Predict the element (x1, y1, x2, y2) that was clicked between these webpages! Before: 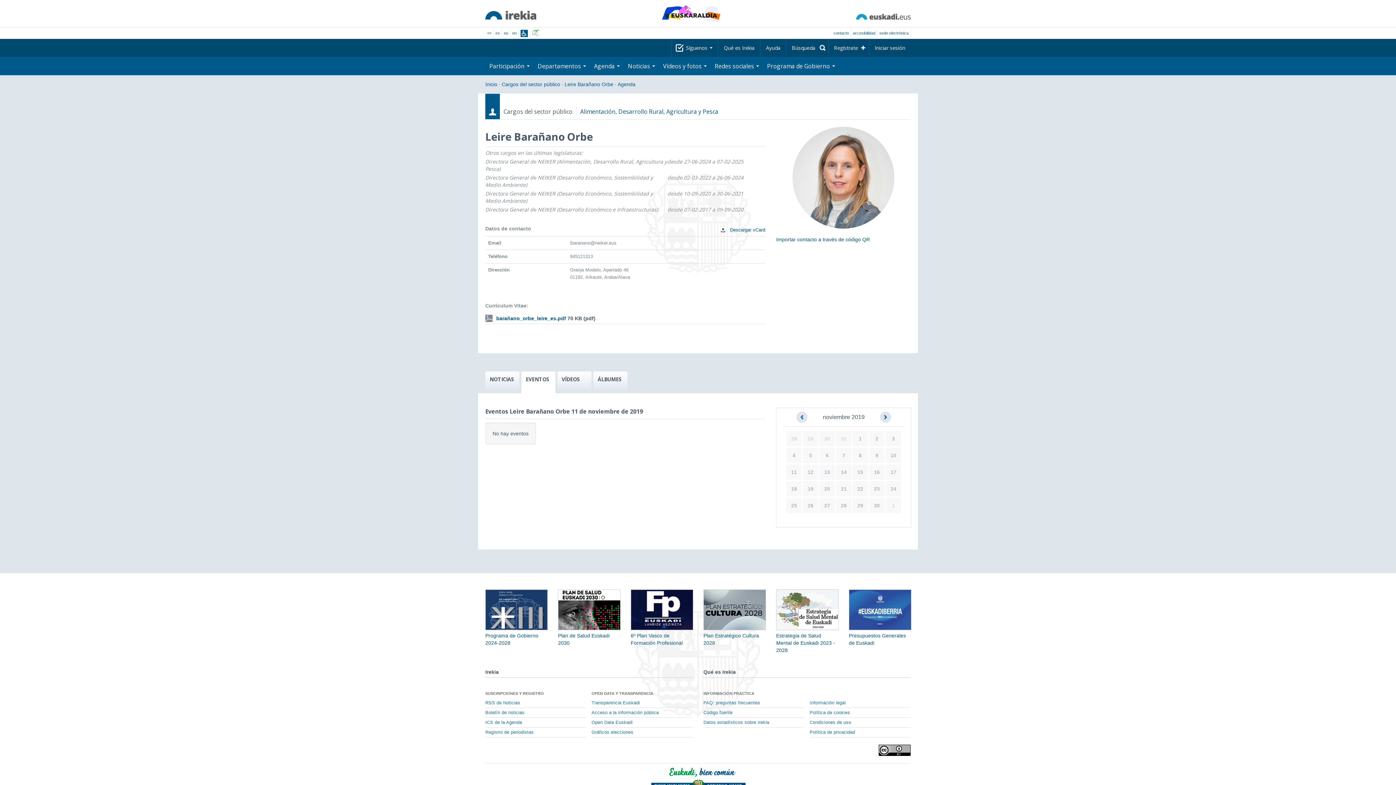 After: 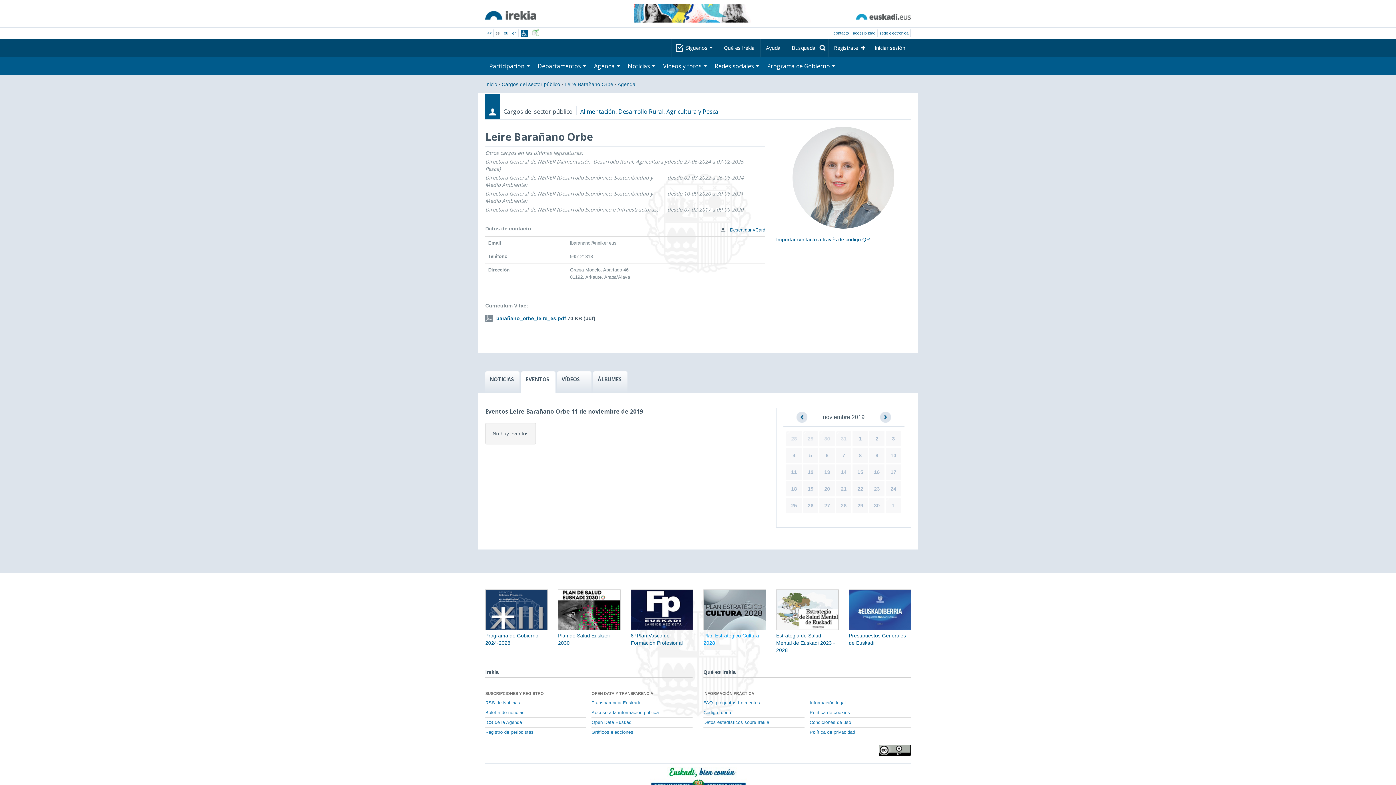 Action: bbox: (703, 607, 766, 646) label: Plan Estratégico Cultura 2028